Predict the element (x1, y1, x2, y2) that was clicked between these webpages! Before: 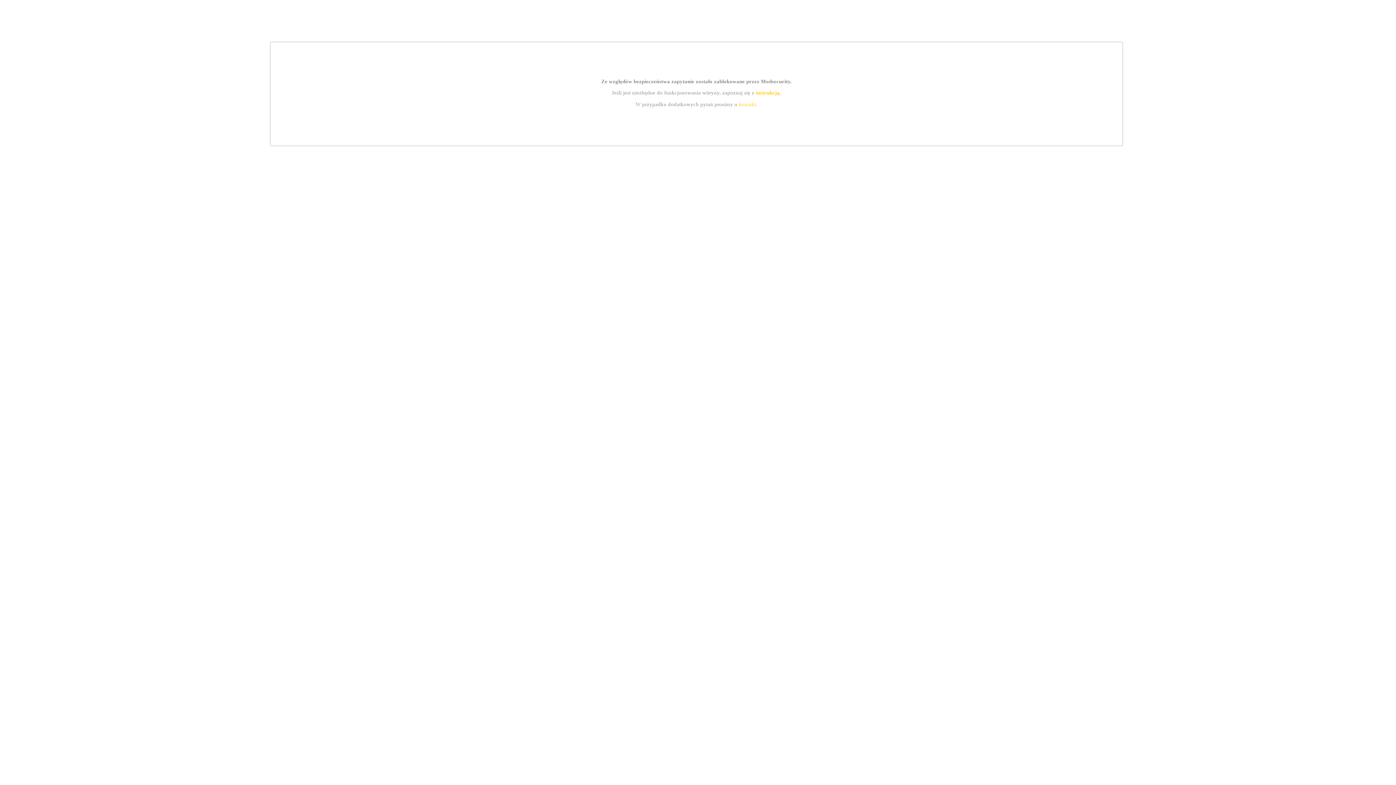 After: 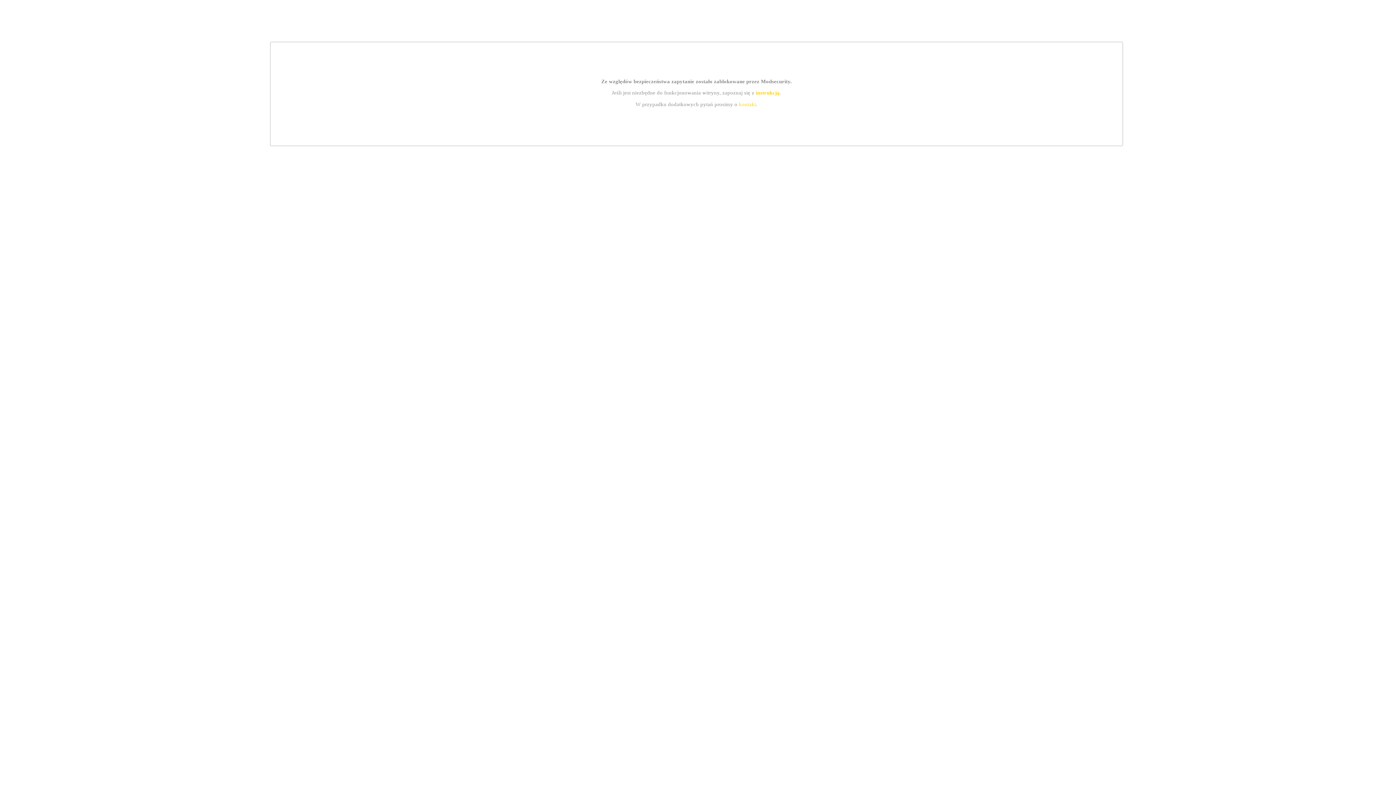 Action: bbox: (739, 101, 756, 107) label: kontakt